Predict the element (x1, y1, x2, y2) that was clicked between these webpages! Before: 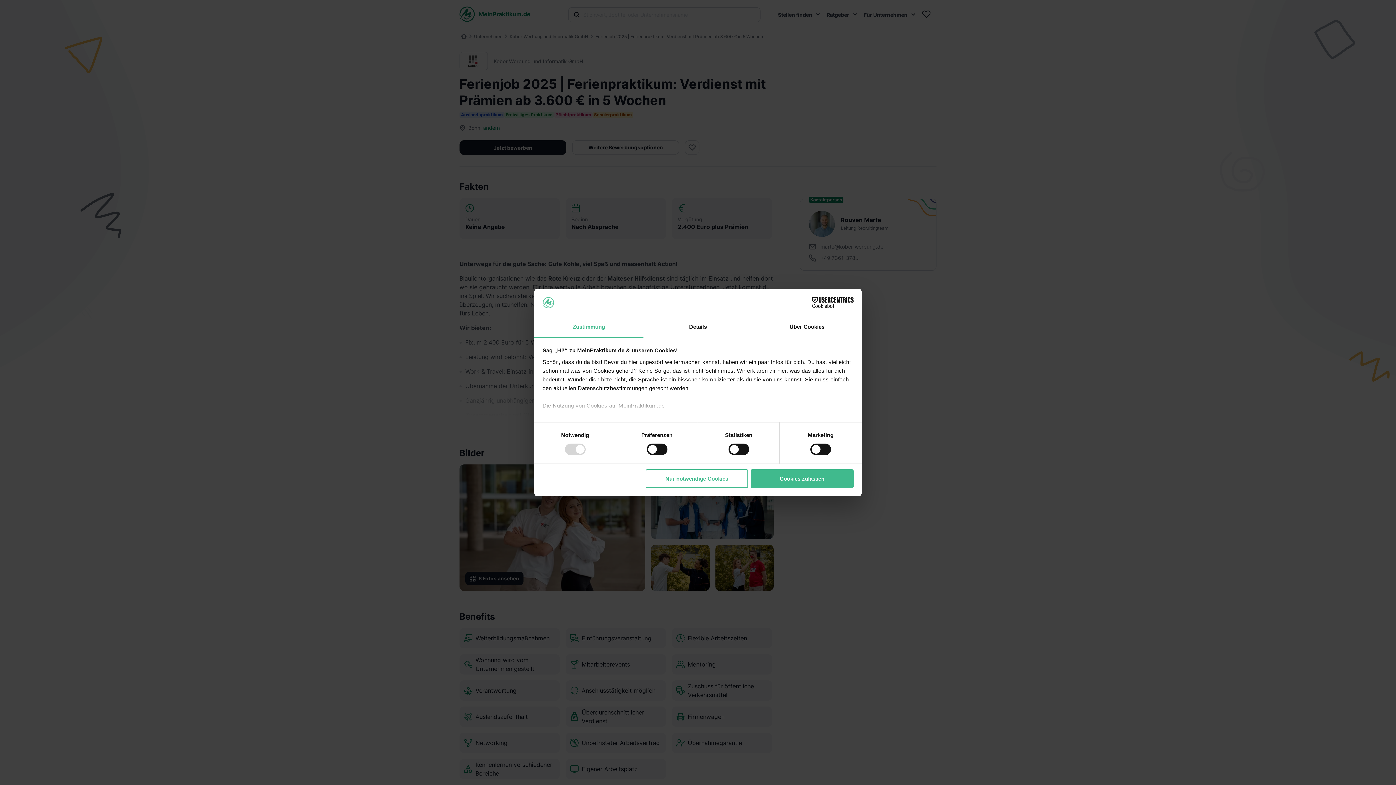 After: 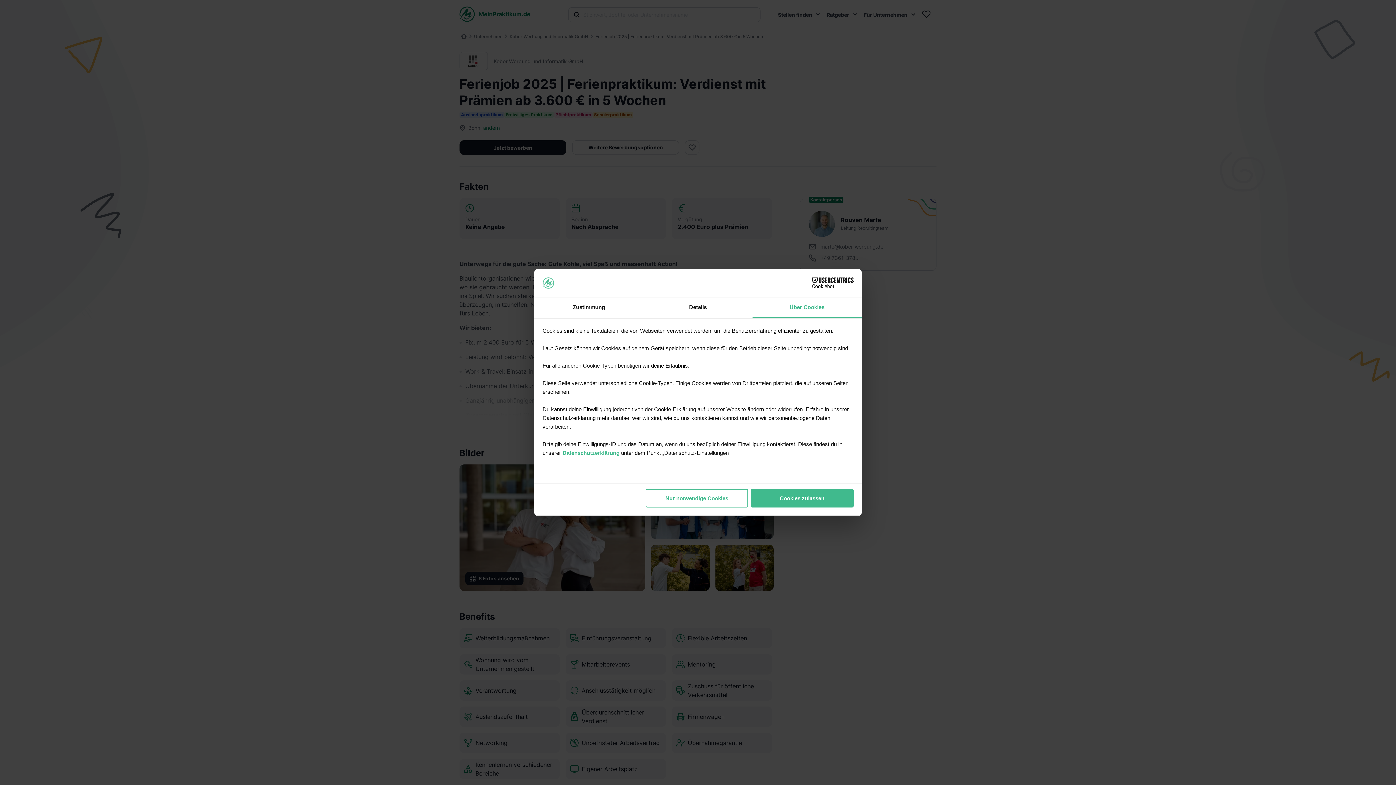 Action: bbox: (752, 317, 861, 337) label: Über Cookies